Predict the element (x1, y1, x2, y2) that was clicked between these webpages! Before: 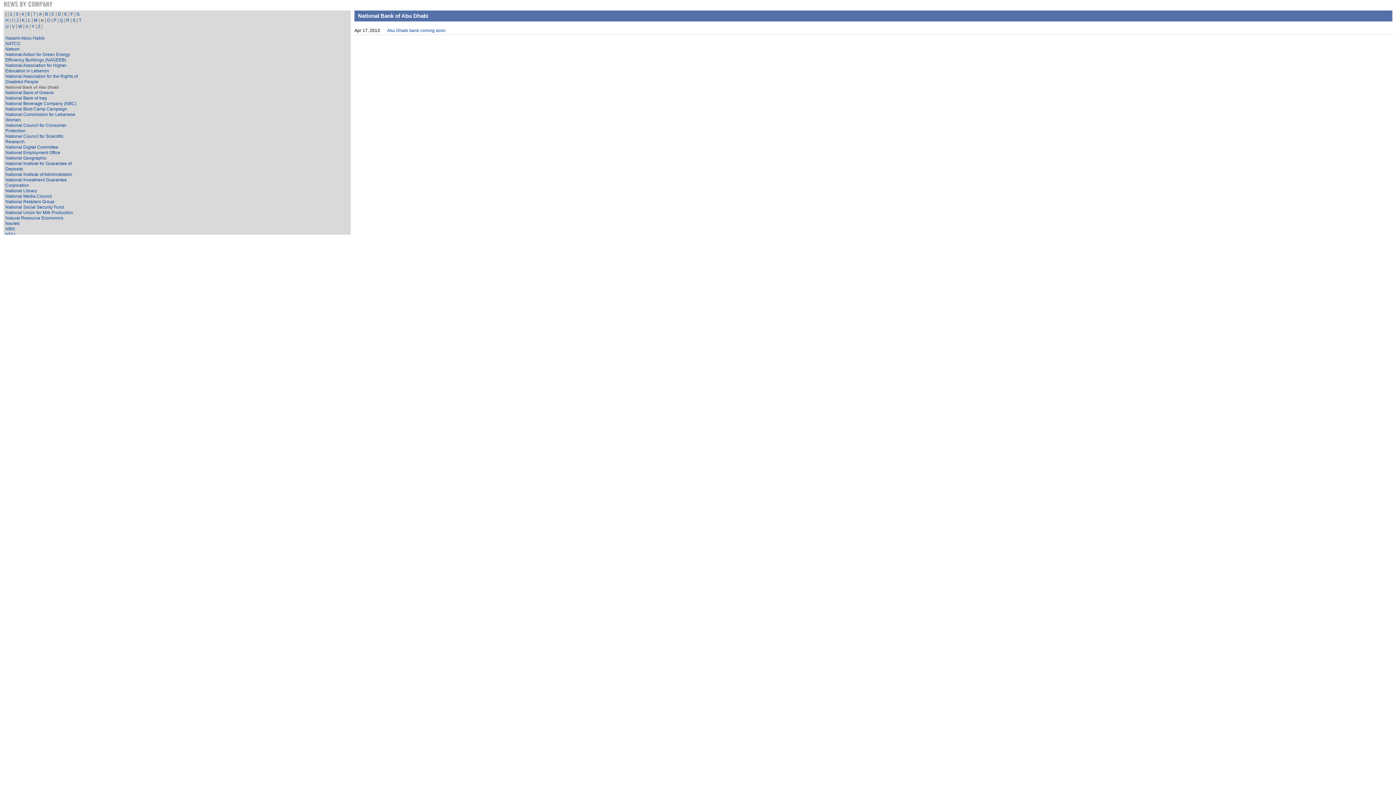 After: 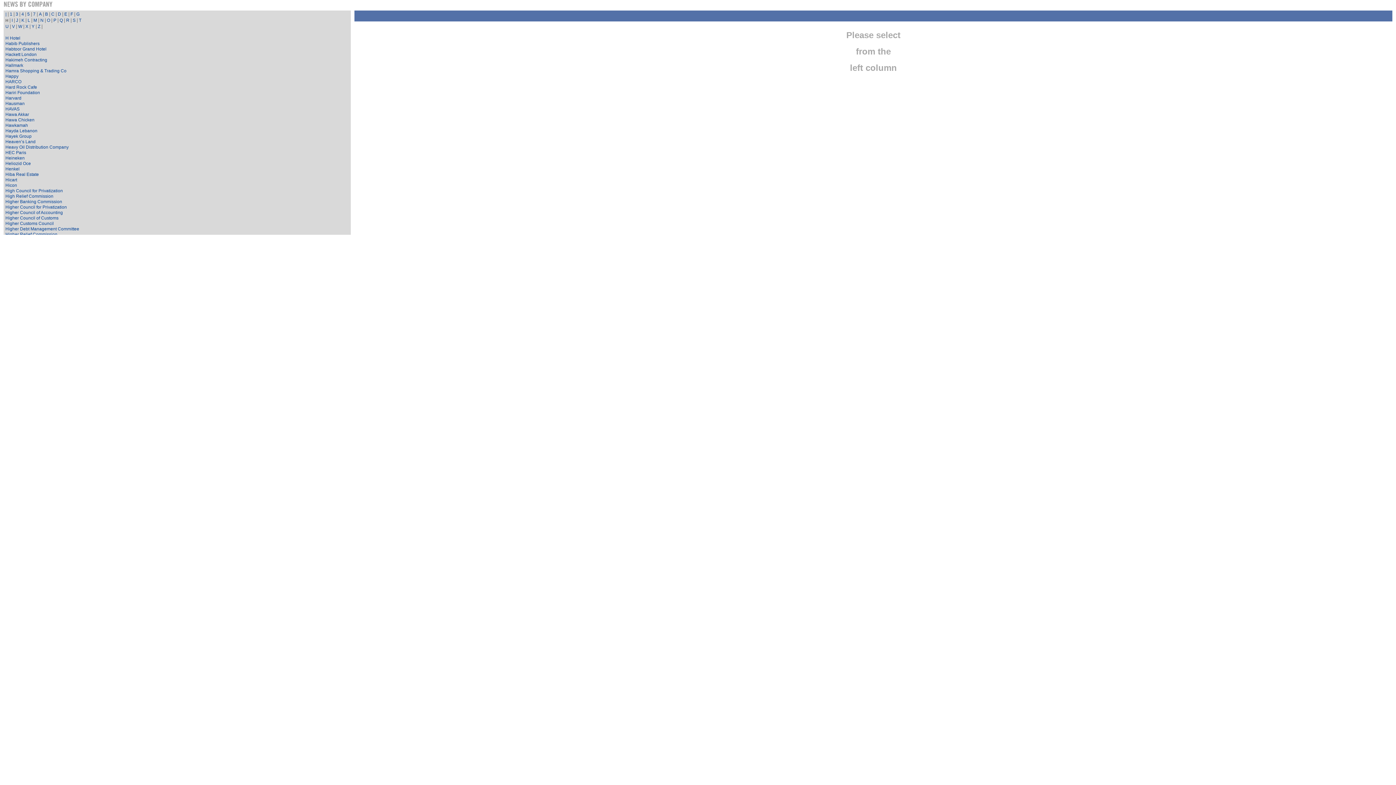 Action: bbox: (5, 17, 8, 22) label: H